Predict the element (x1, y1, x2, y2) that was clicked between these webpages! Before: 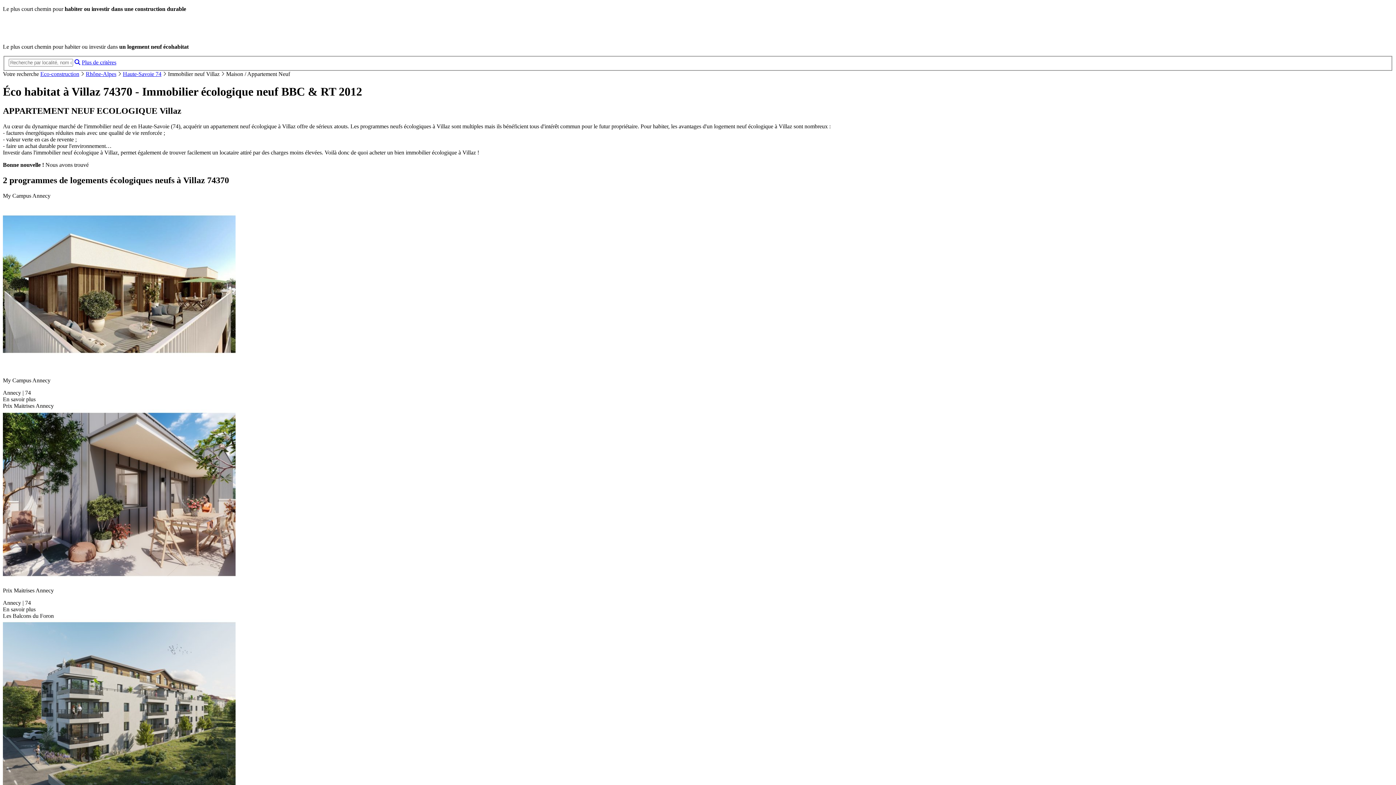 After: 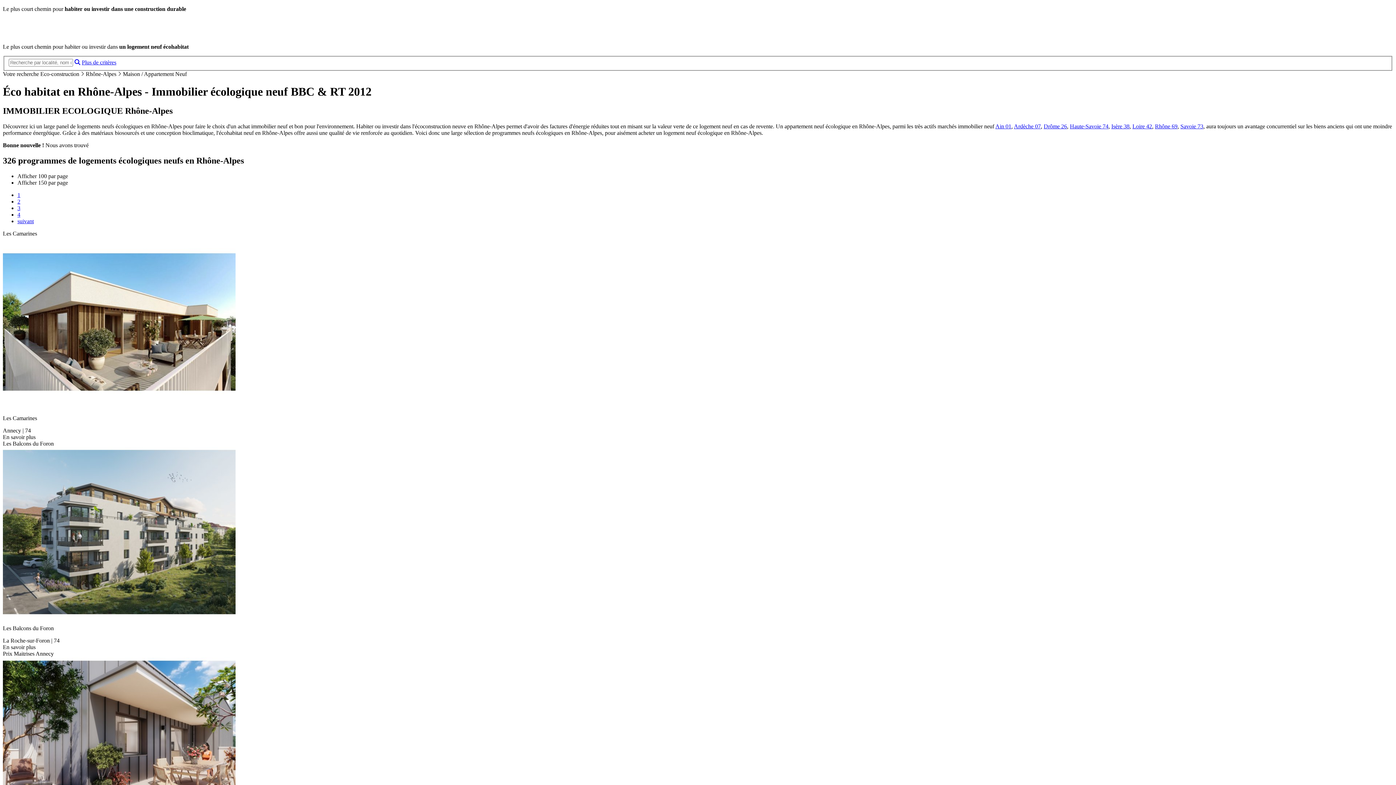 Action: bbox: (85, 70, 116, 76) label: Rhône-Alpes